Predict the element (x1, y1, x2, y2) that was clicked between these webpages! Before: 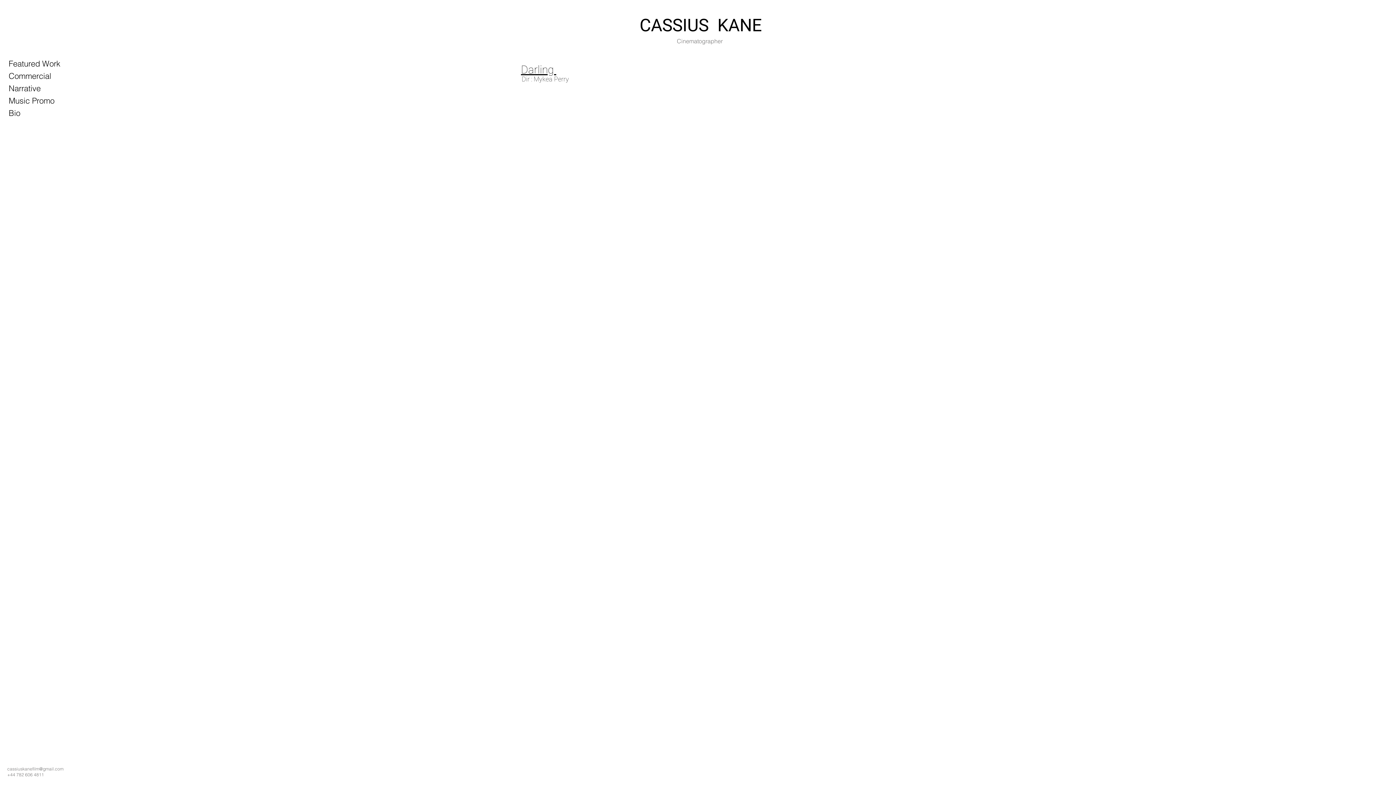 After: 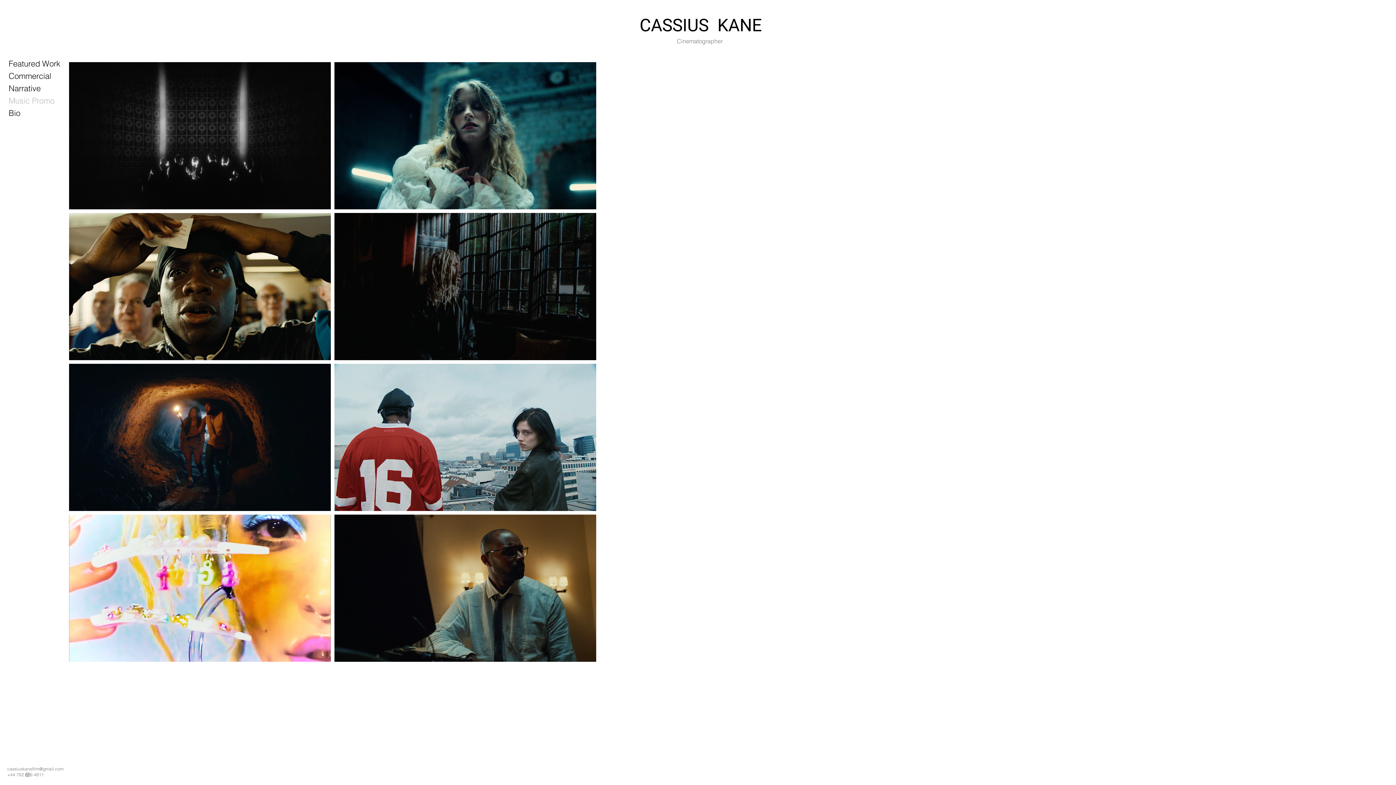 Action: label: Music Promo bbox: (8, 94, 71, 106)